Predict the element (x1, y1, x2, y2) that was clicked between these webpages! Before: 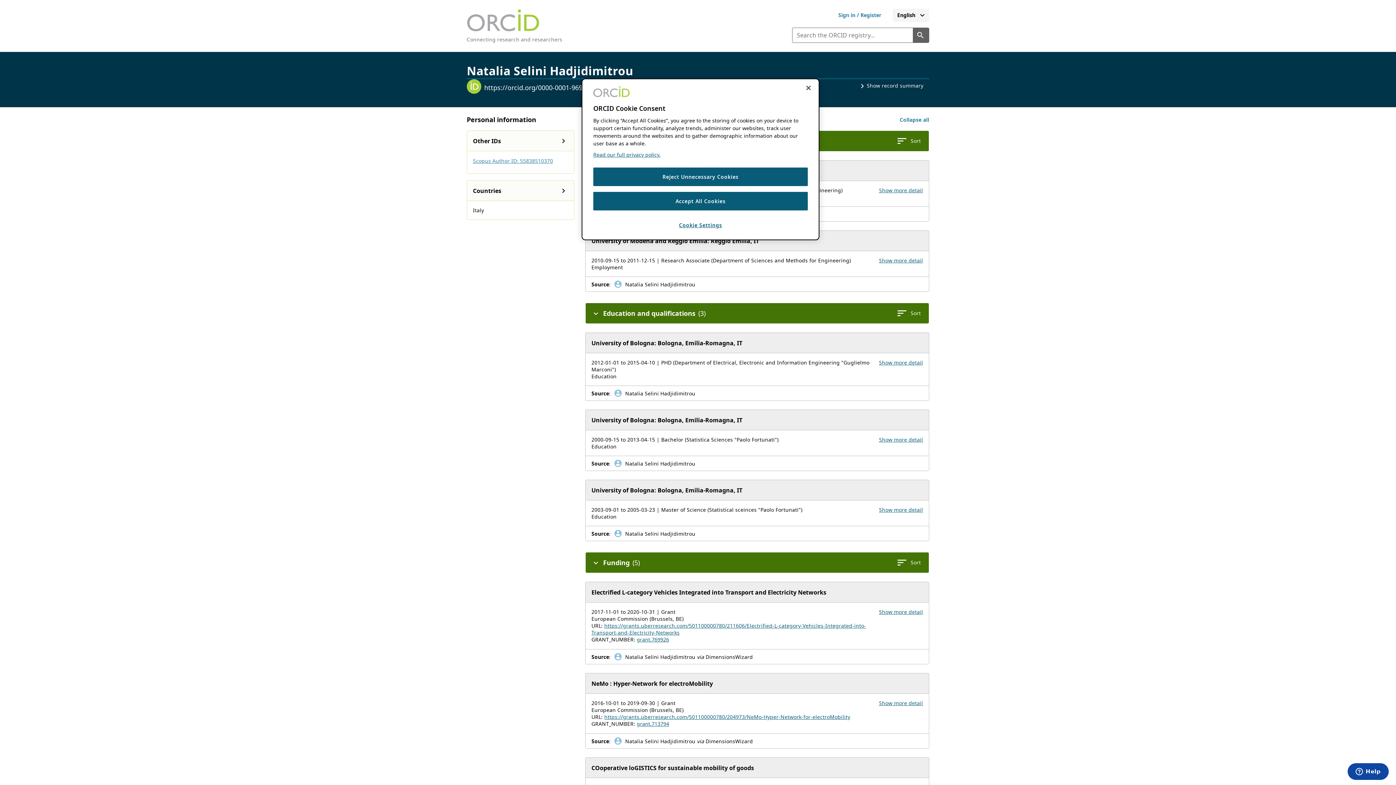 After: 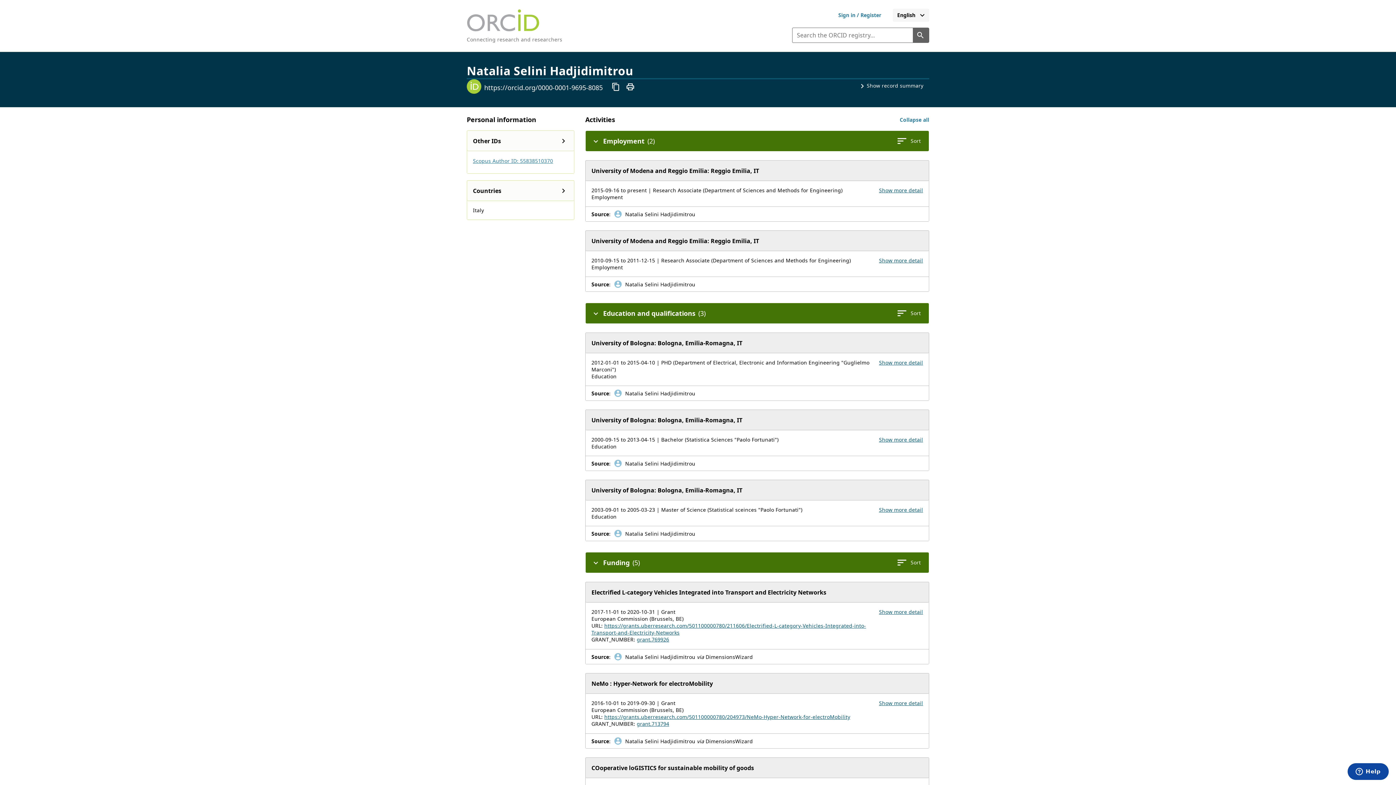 Action: bbox: (800, 80, 816, 96) label: Close cookie consent